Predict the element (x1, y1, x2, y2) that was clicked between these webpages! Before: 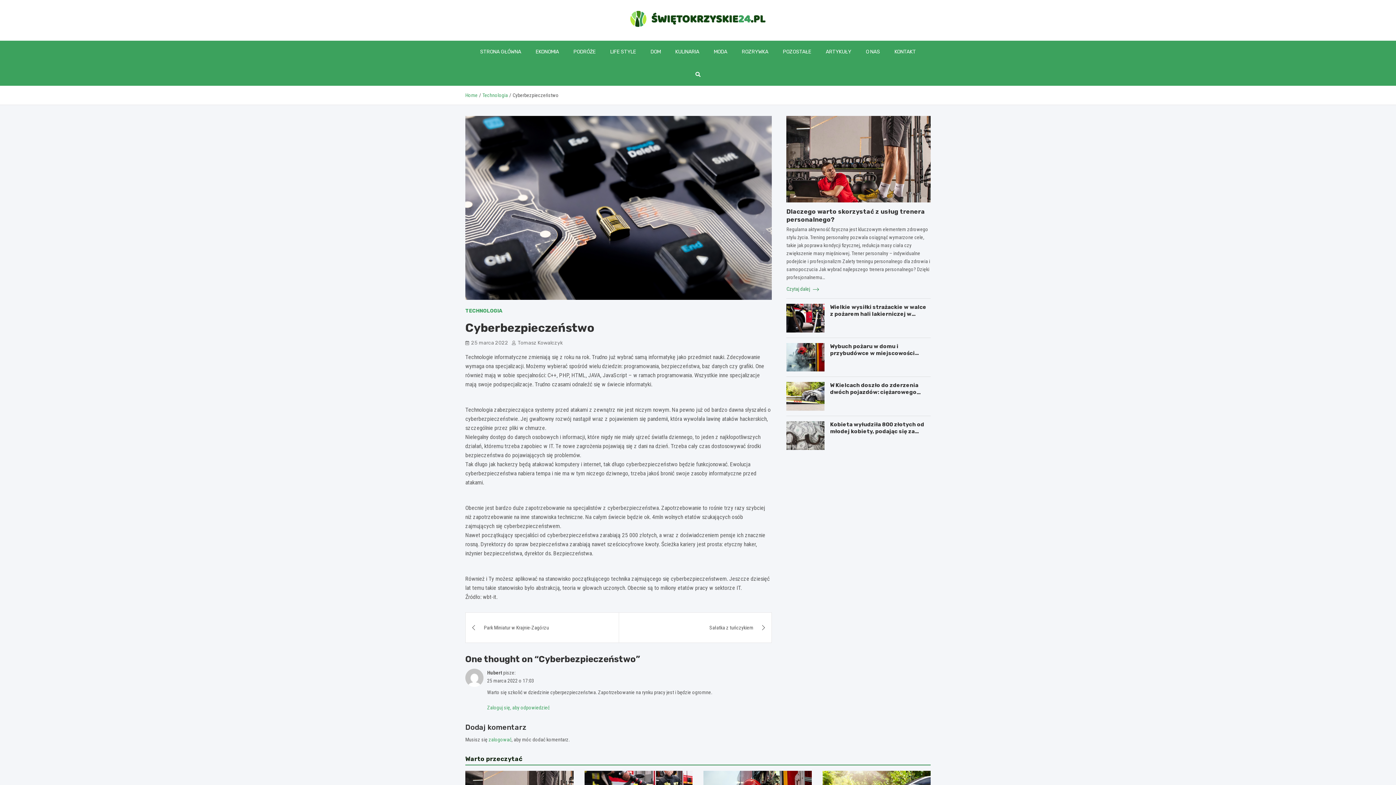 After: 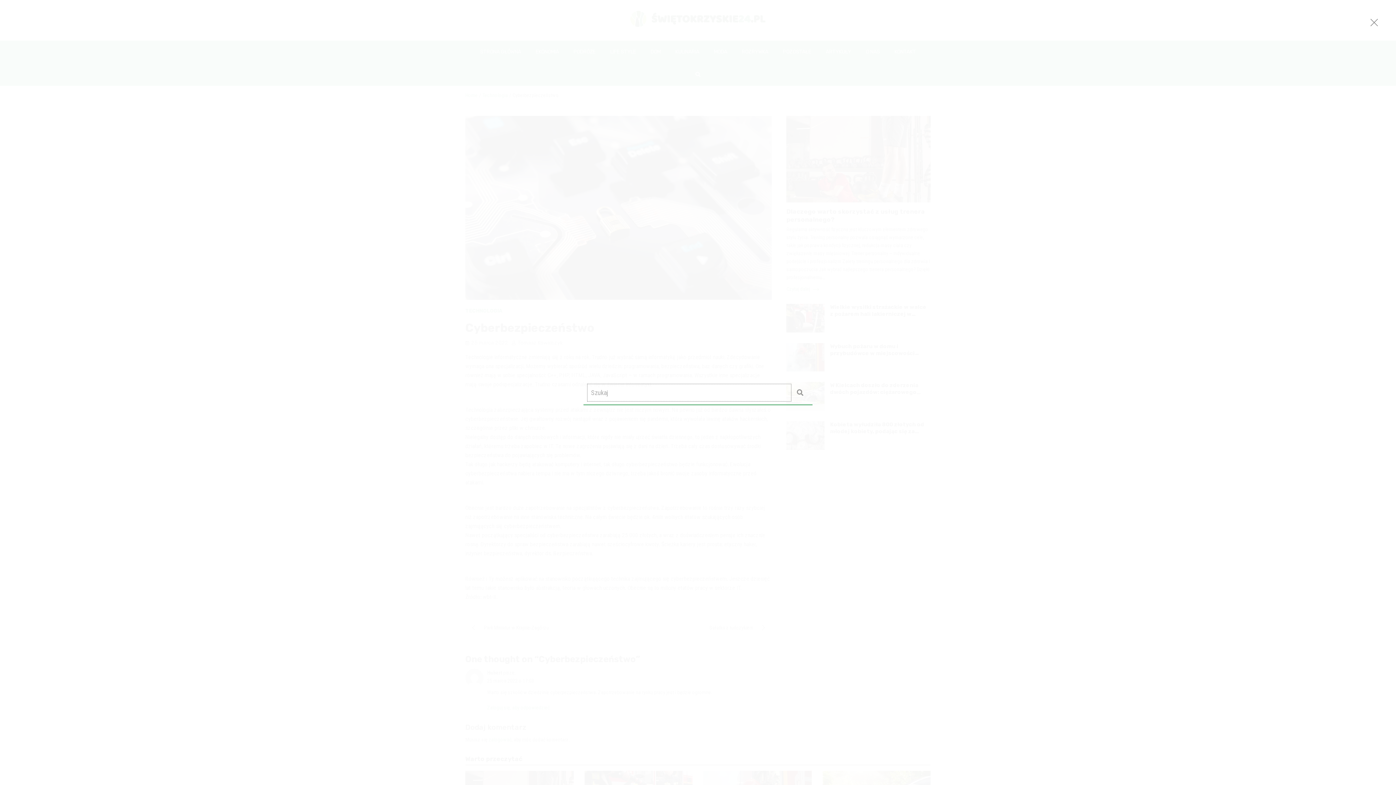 Action: bbox: (690, 63, 706, 85)